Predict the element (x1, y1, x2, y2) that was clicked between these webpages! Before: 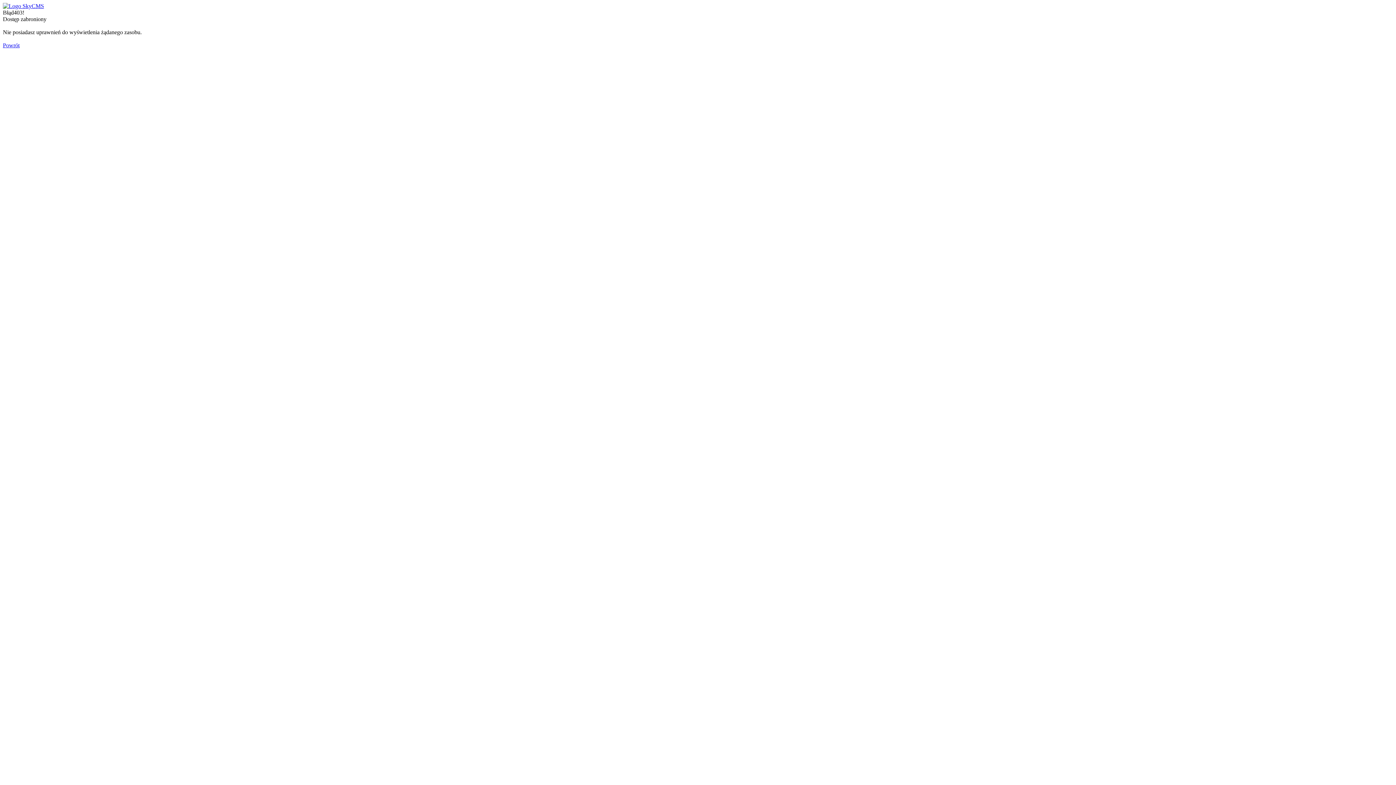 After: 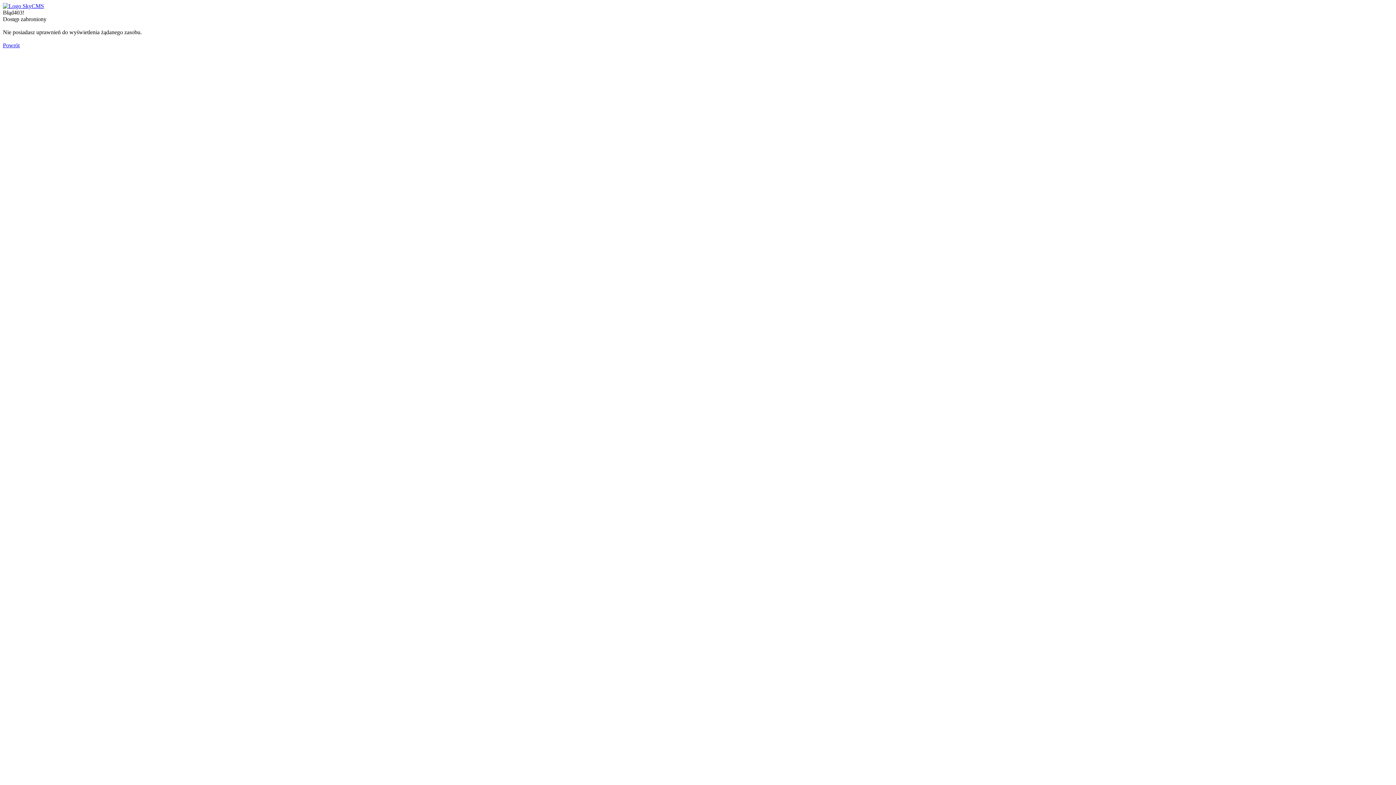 Action: bbox: (2, 2, 44, 9)